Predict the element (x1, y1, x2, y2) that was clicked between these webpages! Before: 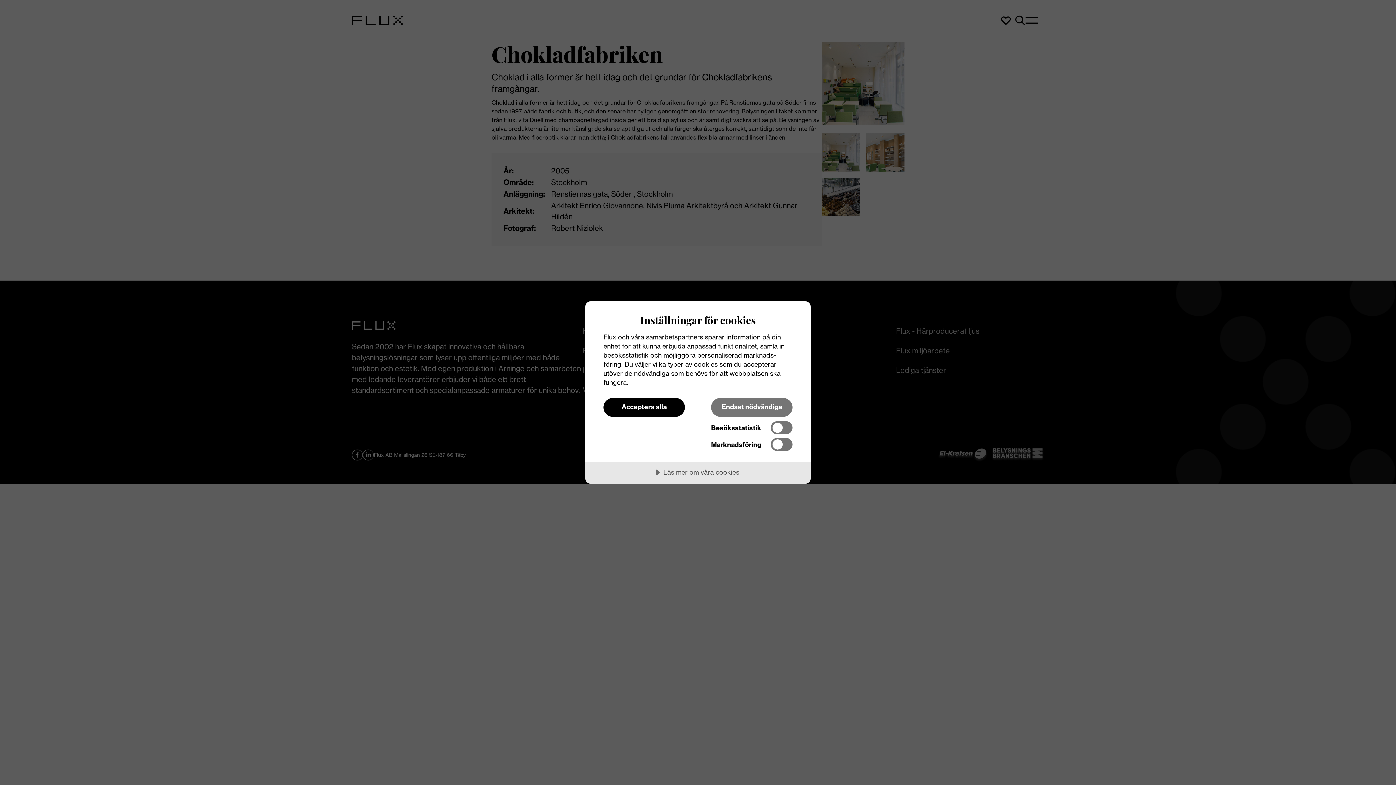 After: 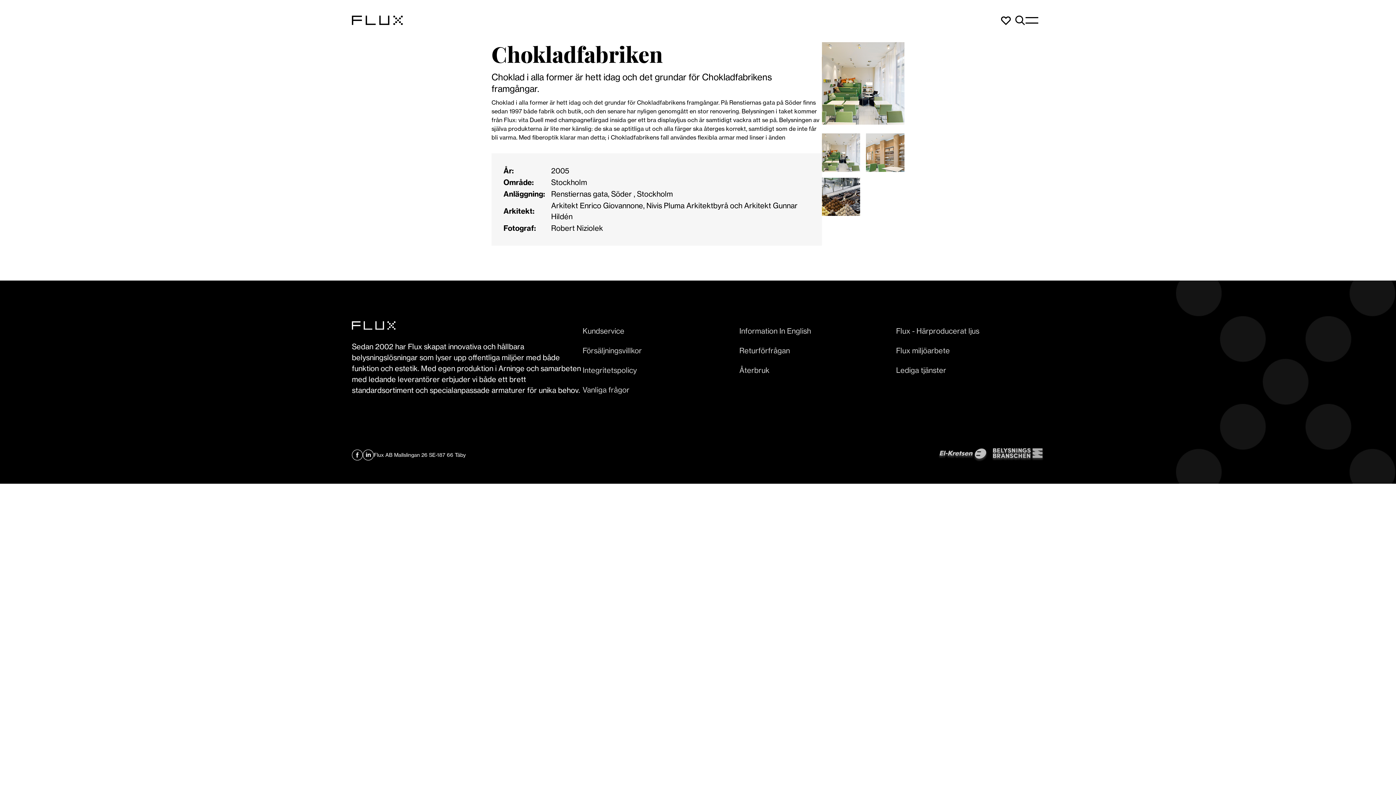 Action: label: Acceptera alla bbox: (603, 398, 685, 417)